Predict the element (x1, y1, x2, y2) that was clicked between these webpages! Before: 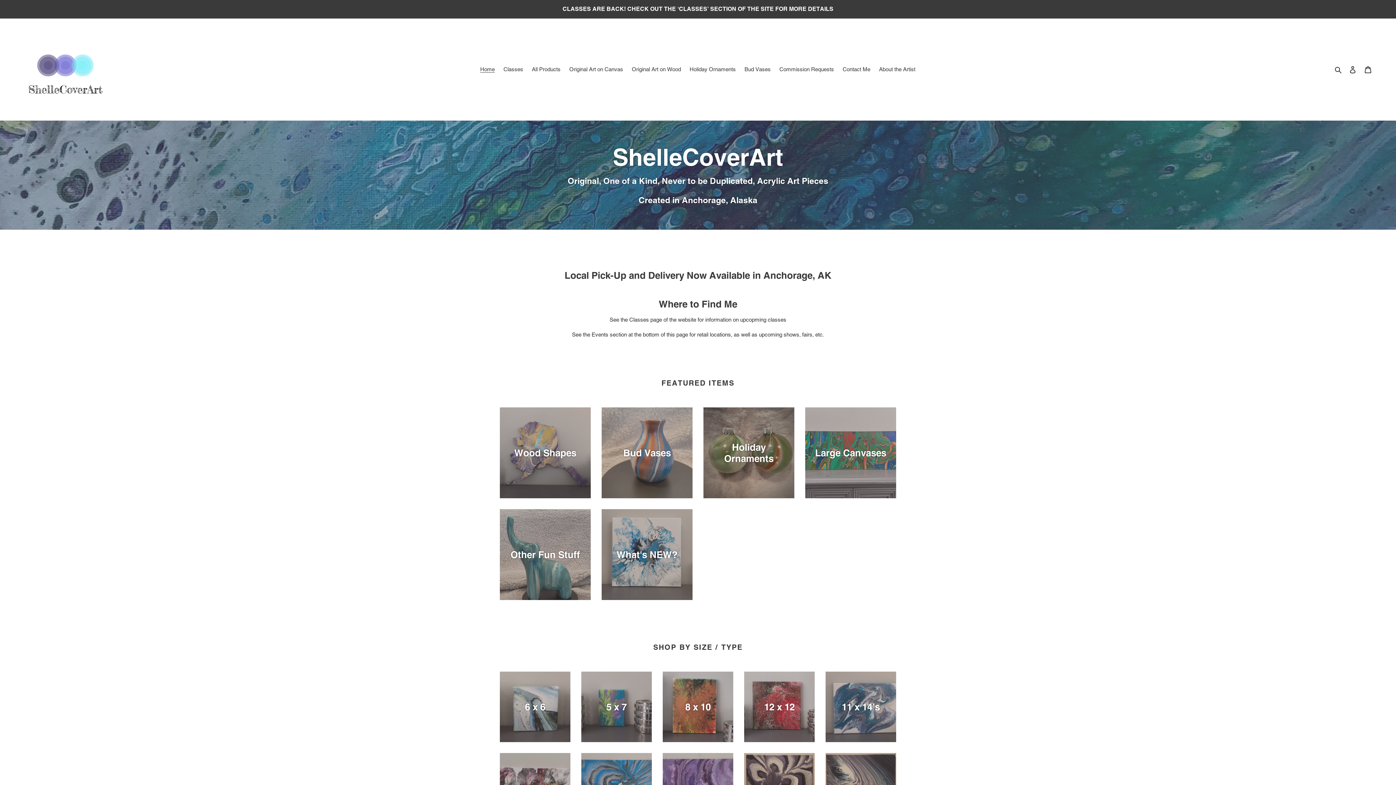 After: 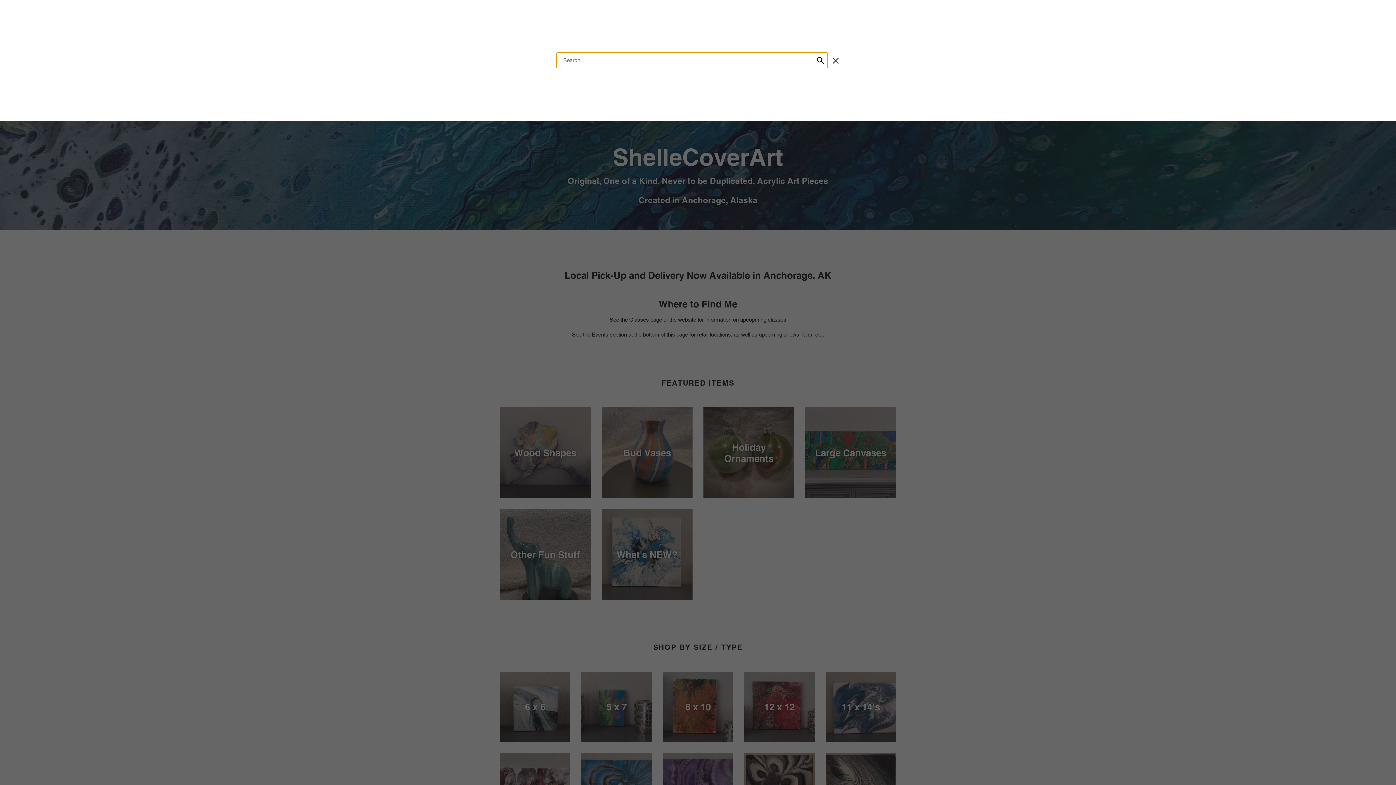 Action: label: Search bbox: (1332, 65, 1345, 73)